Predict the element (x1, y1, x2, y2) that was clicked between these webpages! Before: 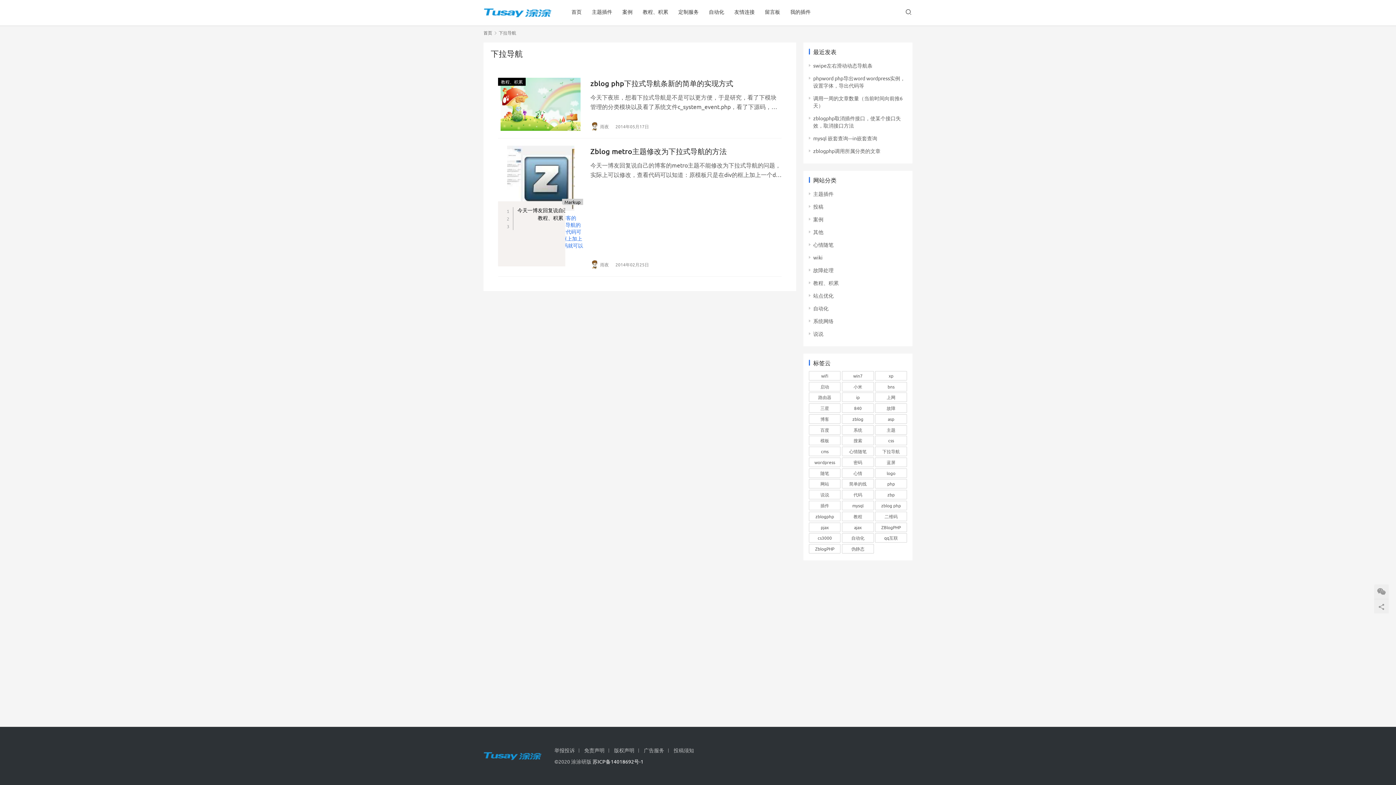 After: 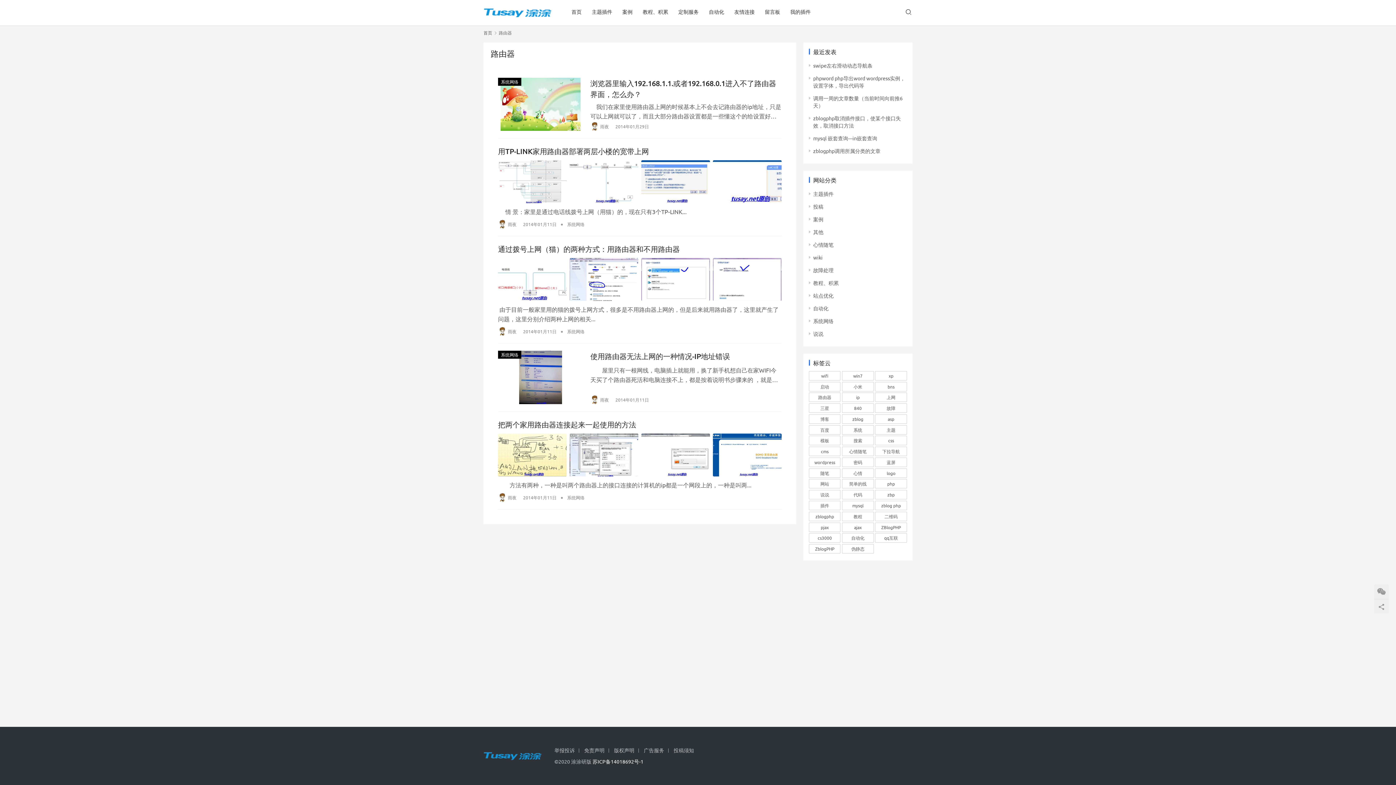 Action: label: 路由器 (5个项目) bbox: (809, 392, 840, 402)